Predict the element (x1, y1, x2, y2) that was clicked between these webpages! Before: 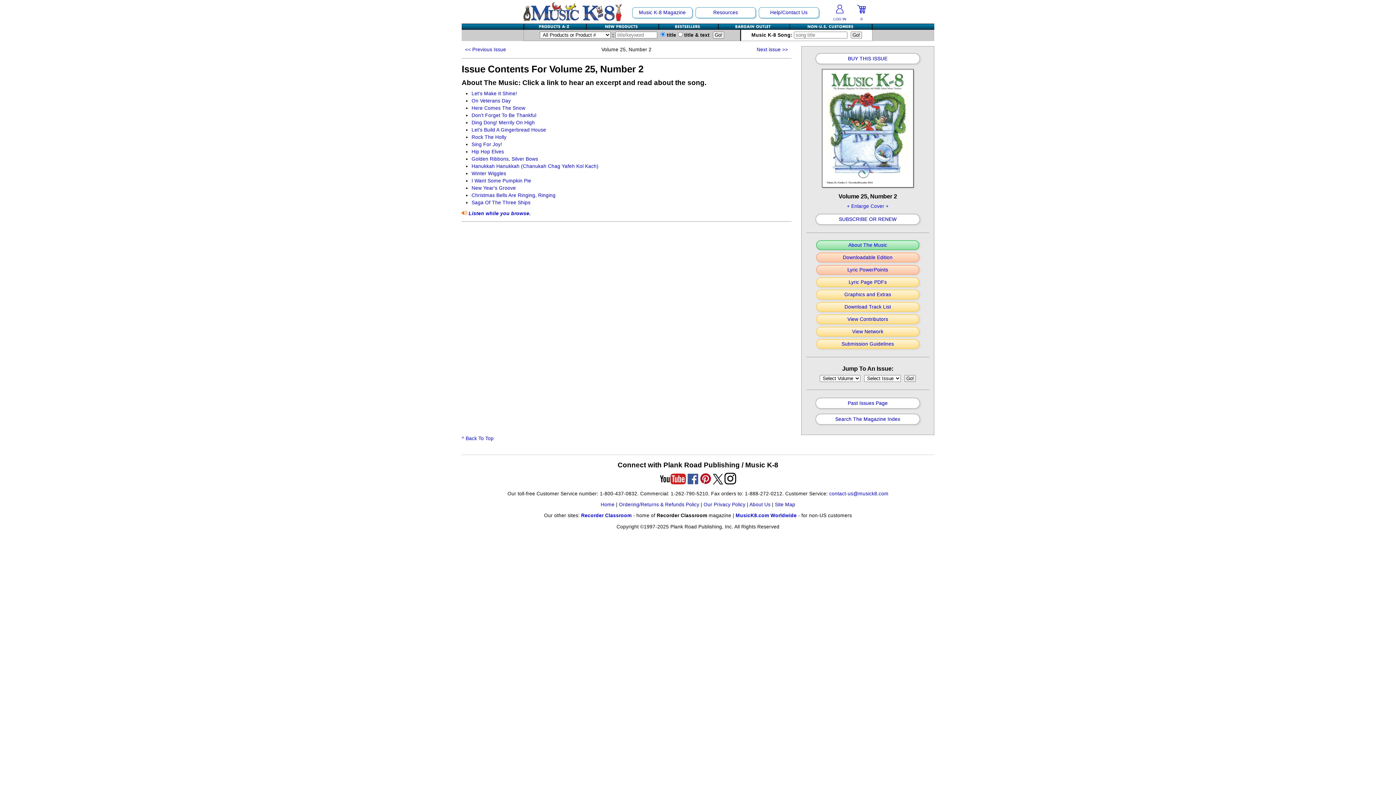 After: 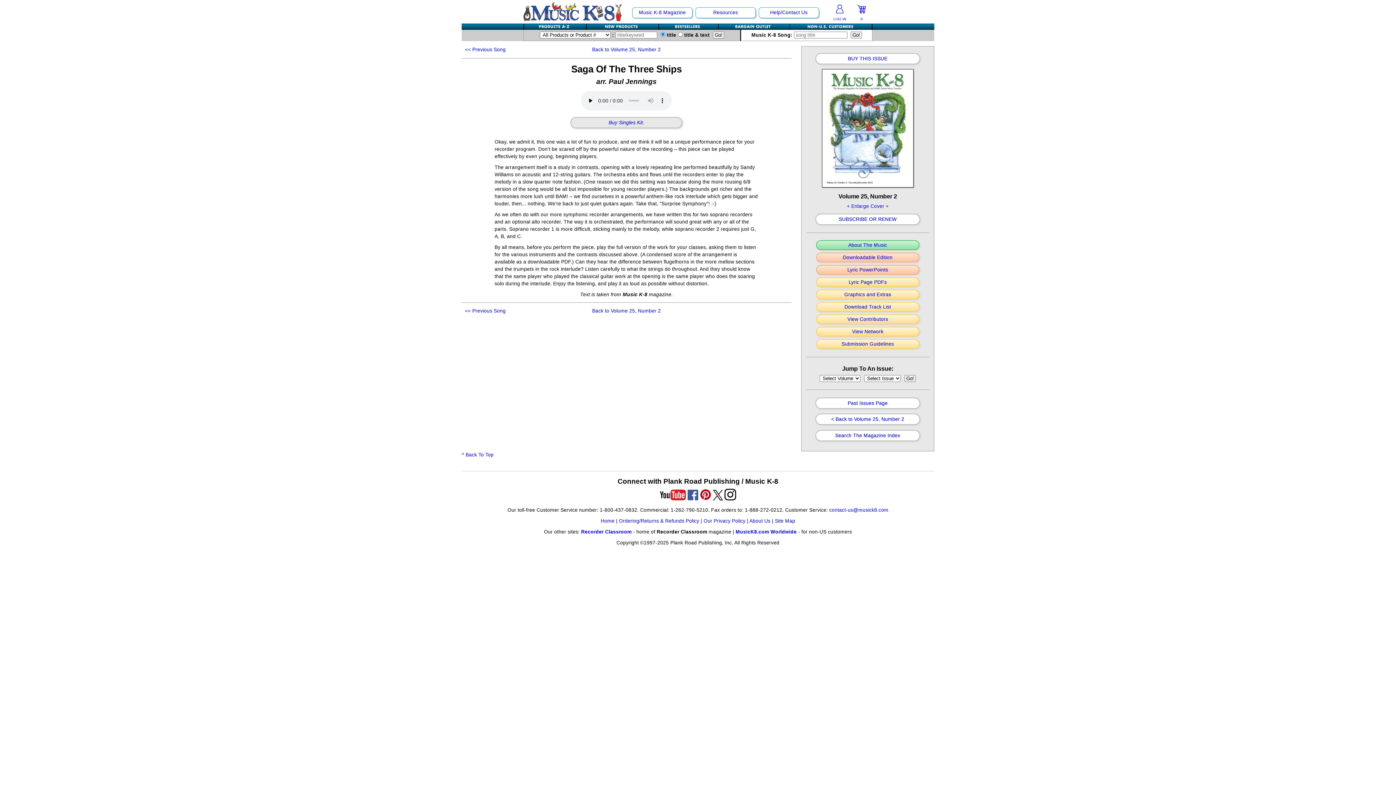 Action: label: Saga Of The Three Ships bbox: (471, 200, 530, 205)